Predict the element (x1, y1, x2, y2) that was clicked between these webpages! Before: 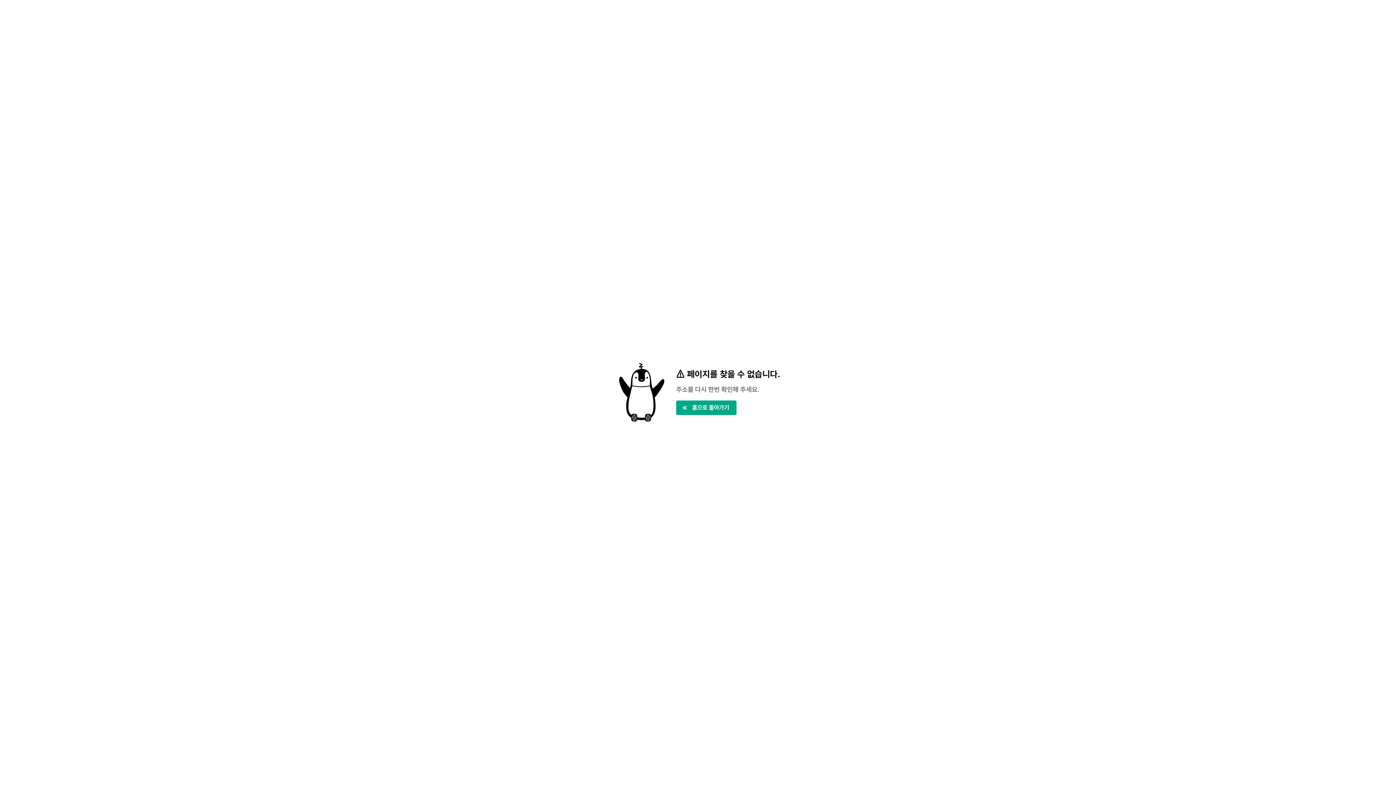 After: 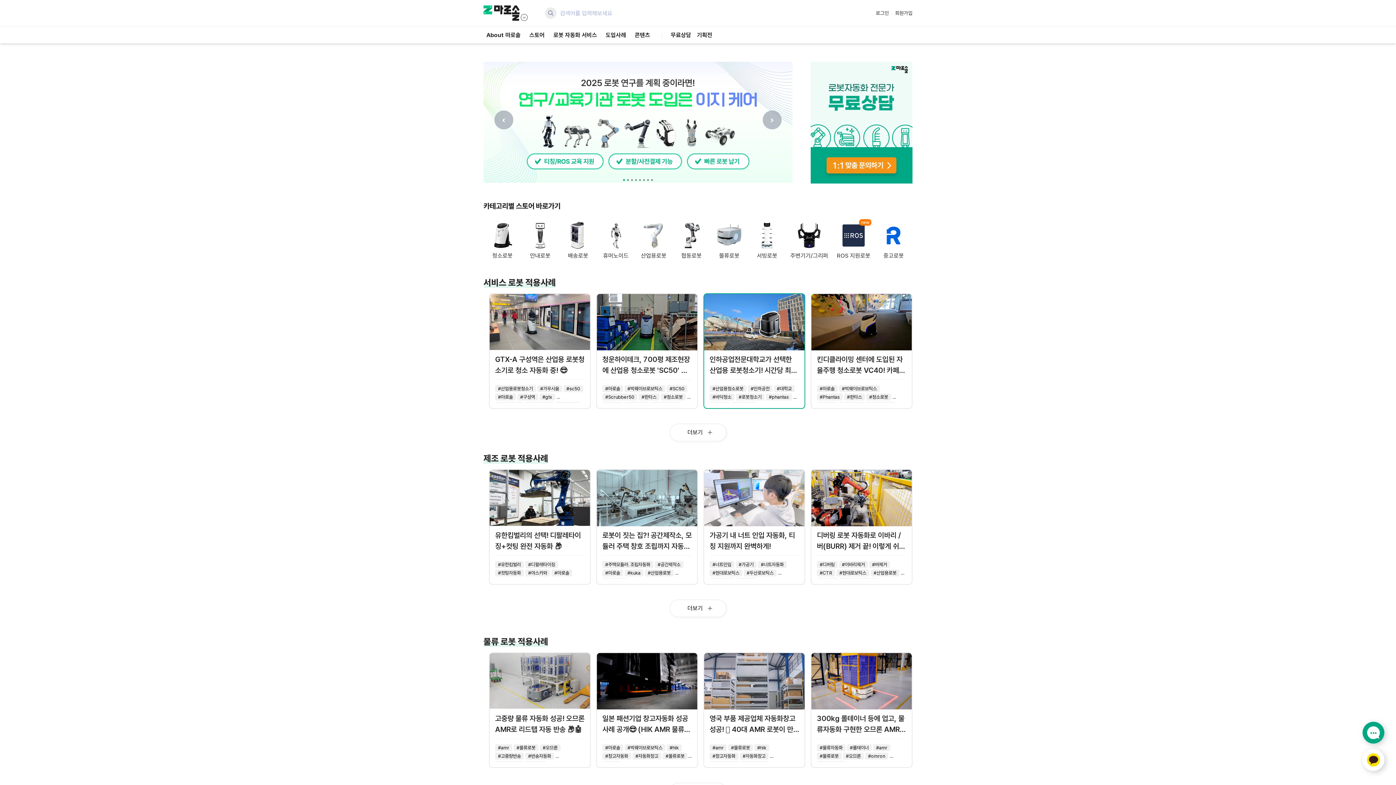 Action: label: 홈으로 돌아가기 bbox: (676, 400, 736, 415)